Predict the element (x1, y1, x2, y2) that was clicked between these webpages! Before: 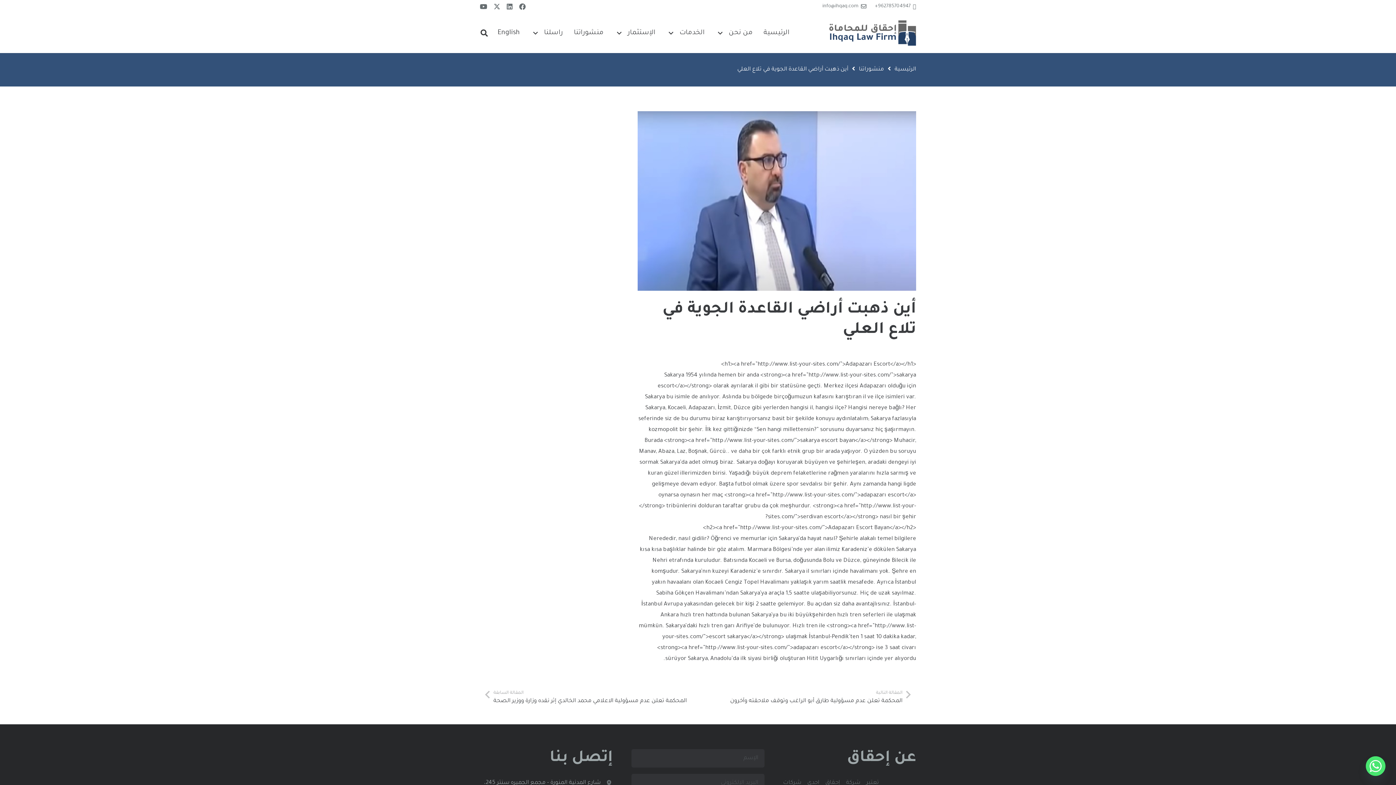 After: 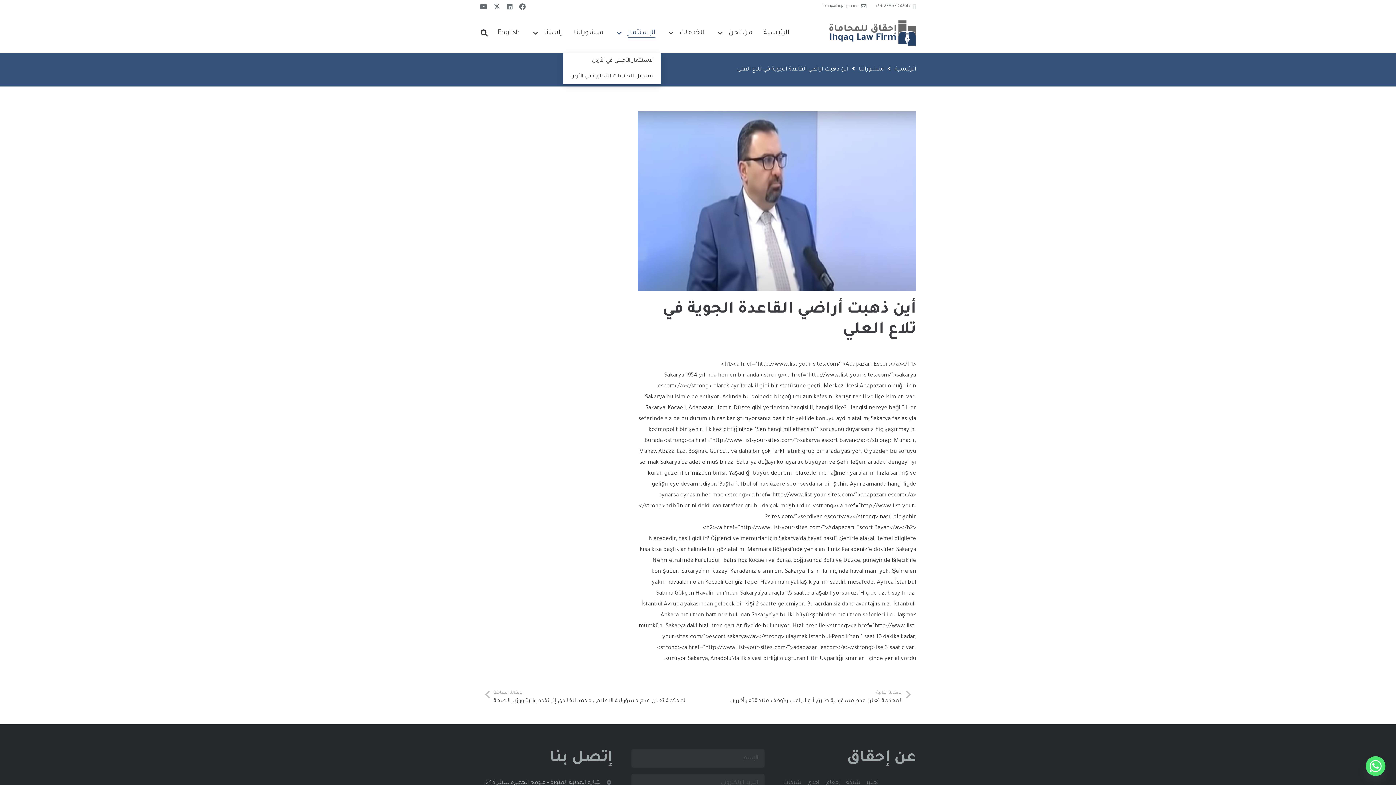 Action: bbox: (609, 13, 661, 53) label: الإستثمار